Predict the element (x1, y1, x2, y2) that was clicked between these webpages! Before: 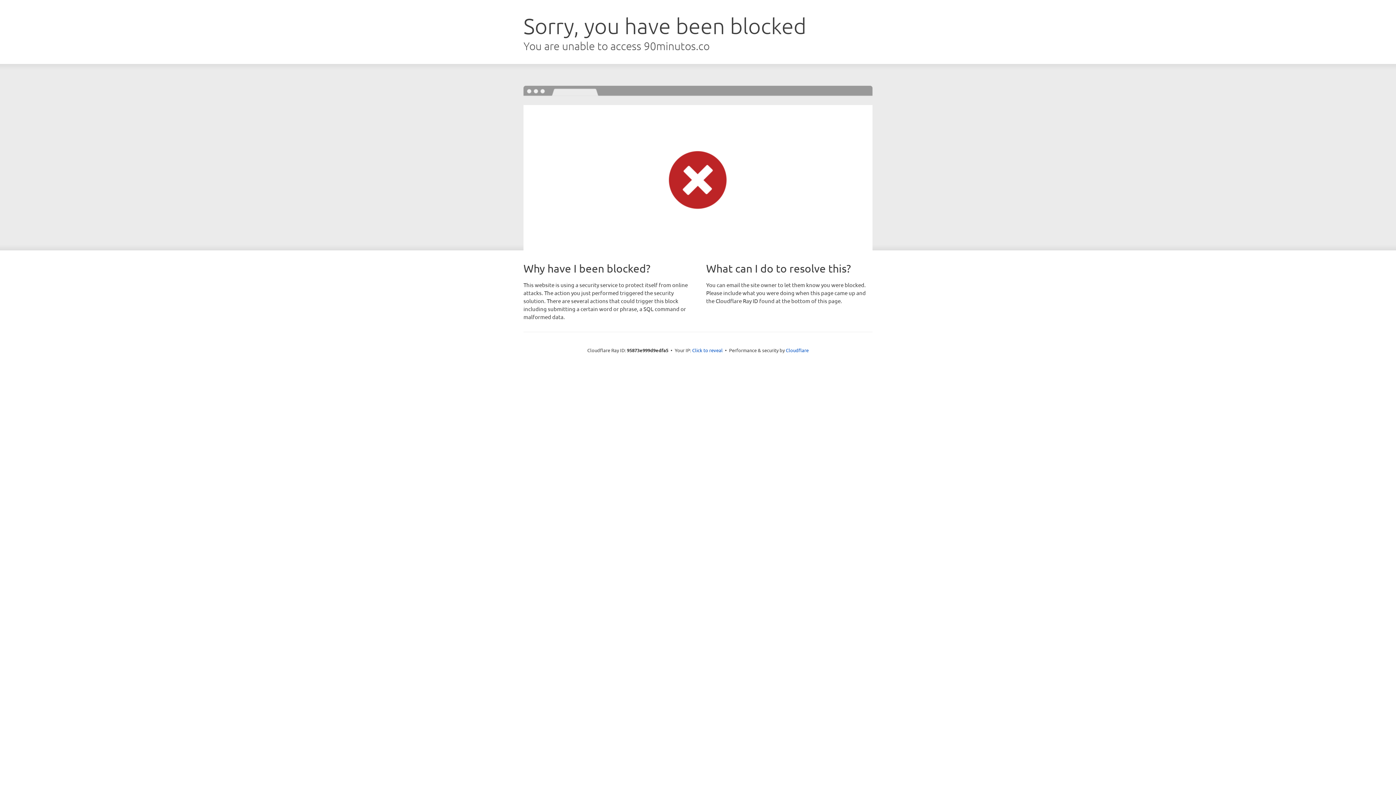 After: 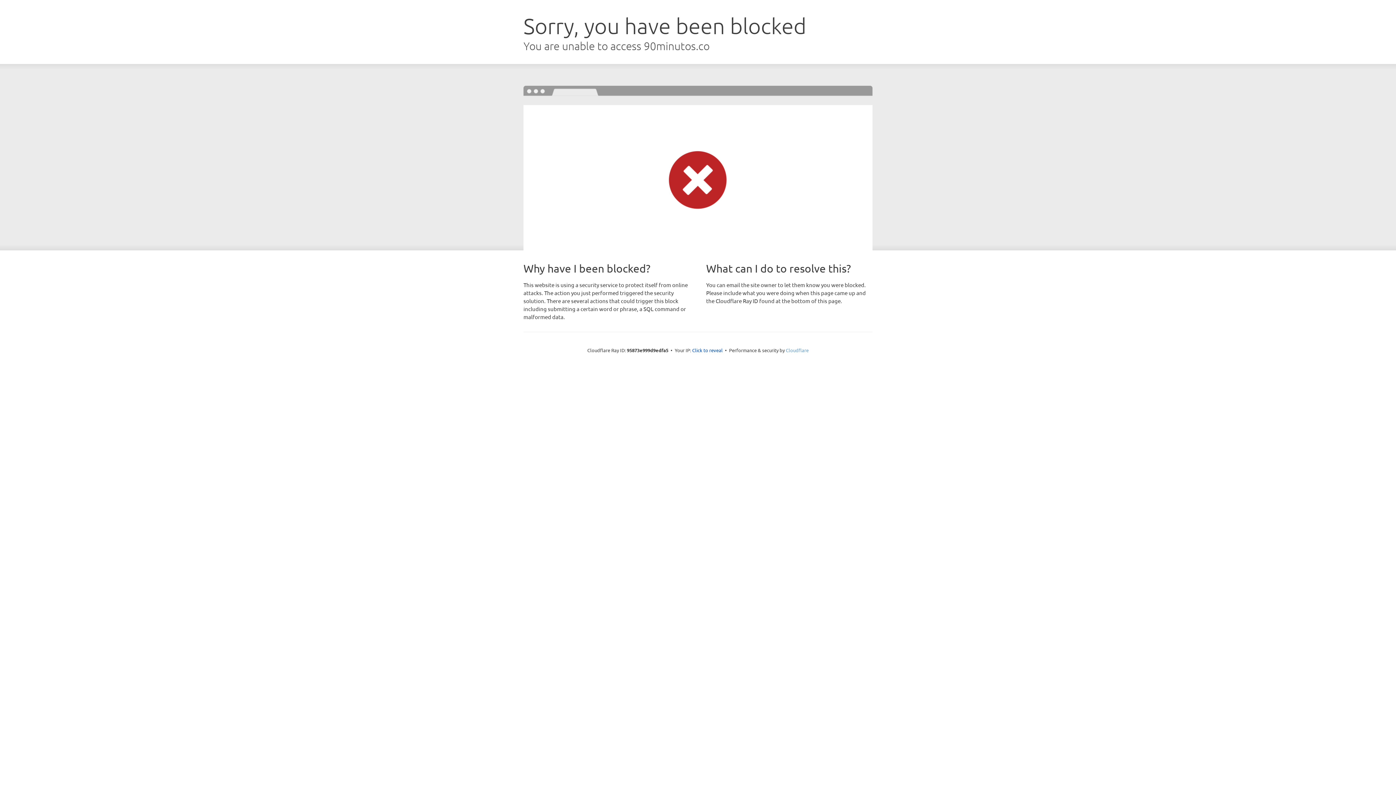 Action: bbox: (786, 347, 808, 353) label: Cloudflare